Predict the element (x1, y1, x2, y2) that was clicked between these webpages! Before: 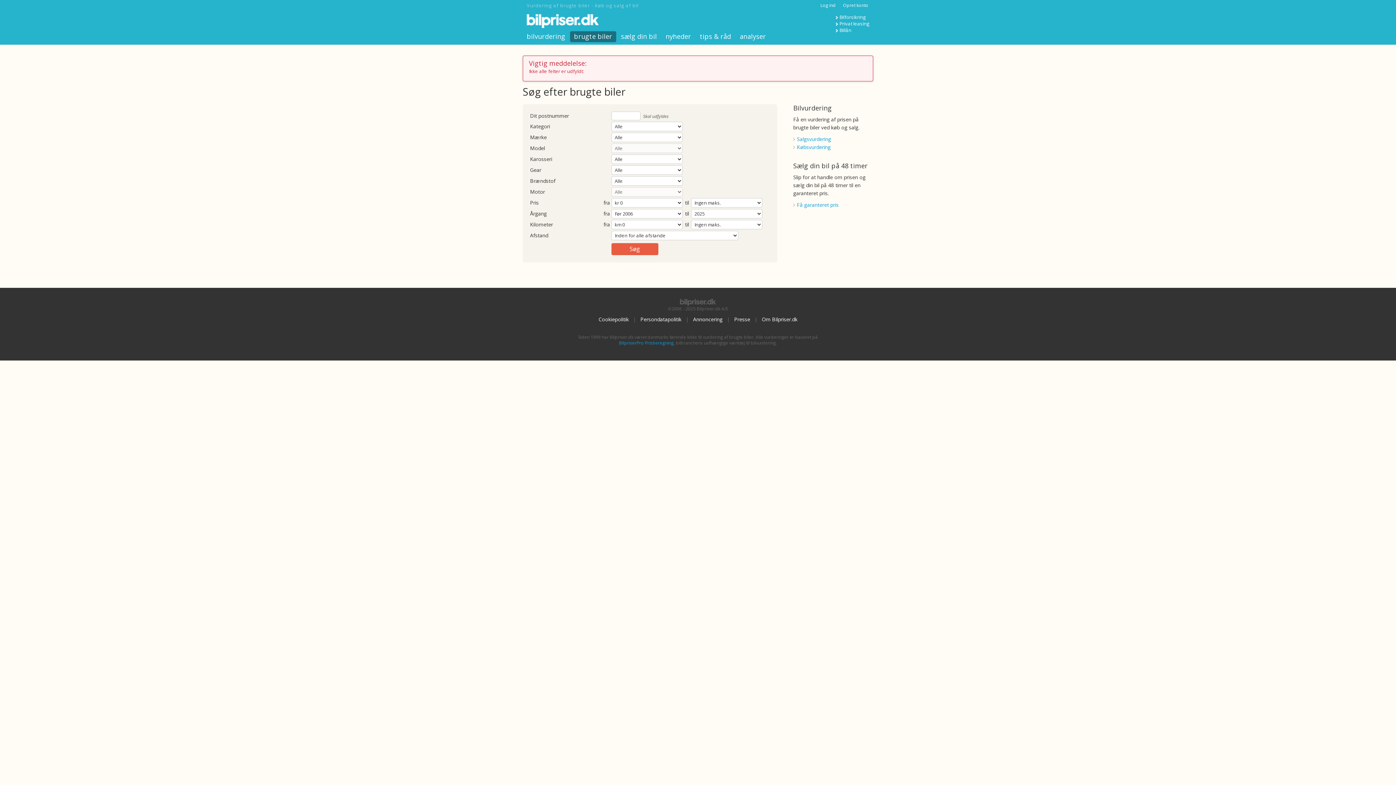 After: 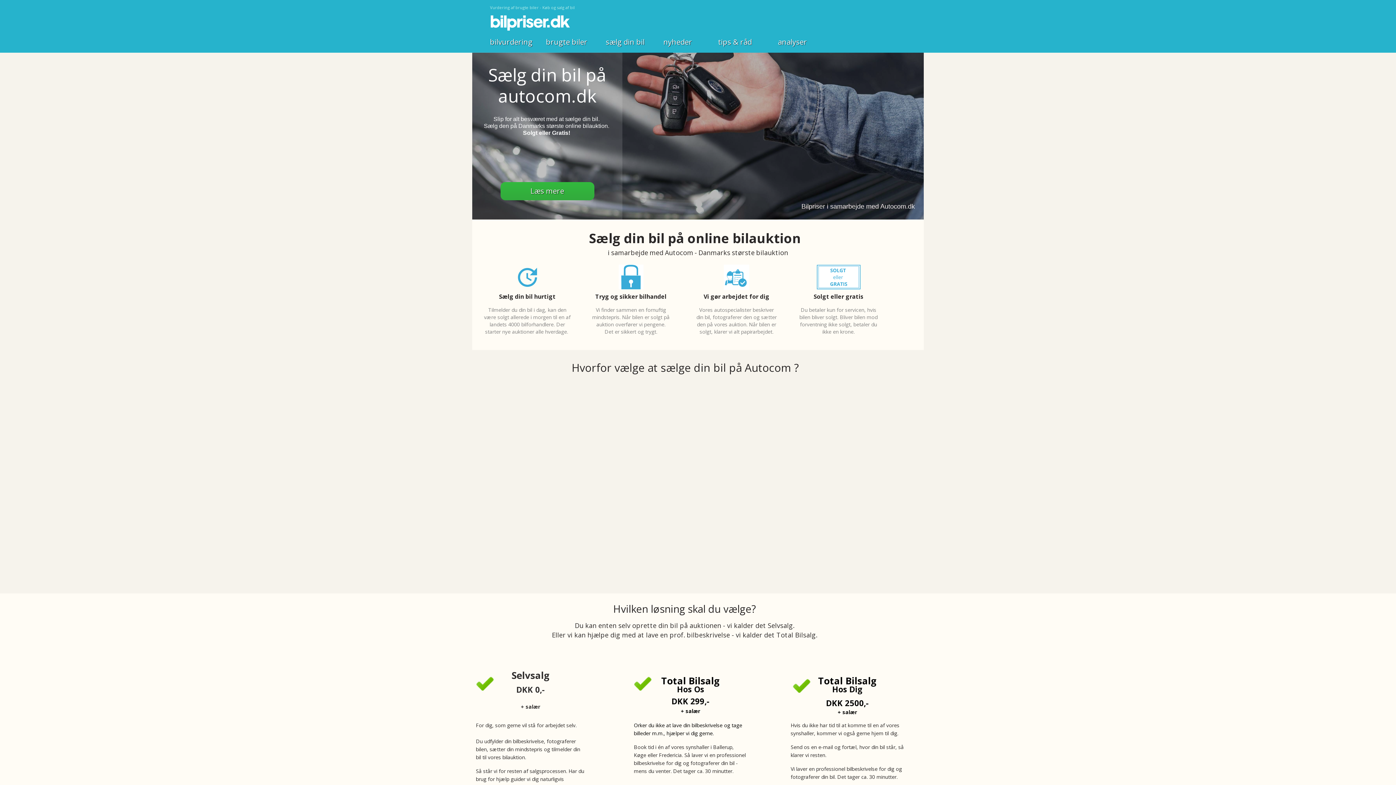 Action: bbox: (793, 201, 838, 208) label: Få garanteret pris